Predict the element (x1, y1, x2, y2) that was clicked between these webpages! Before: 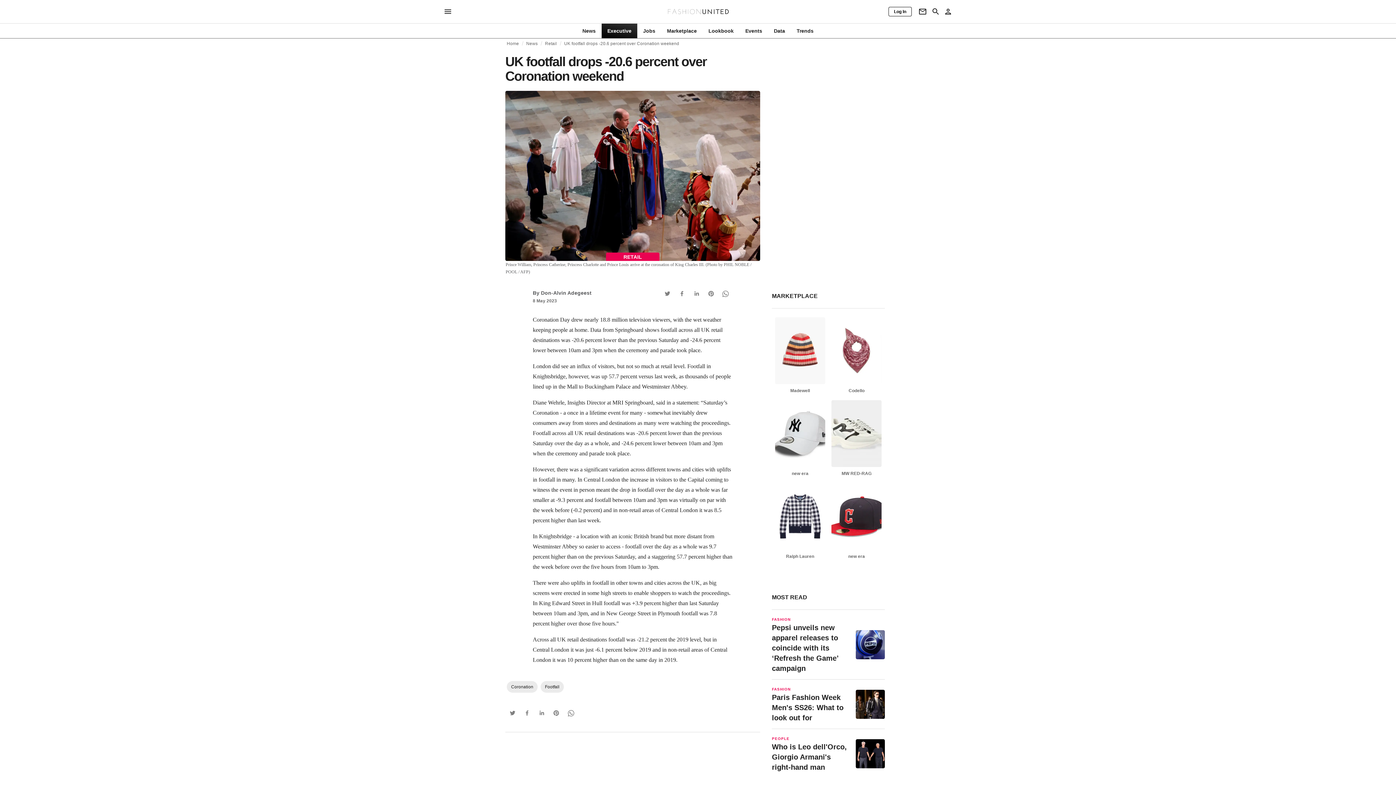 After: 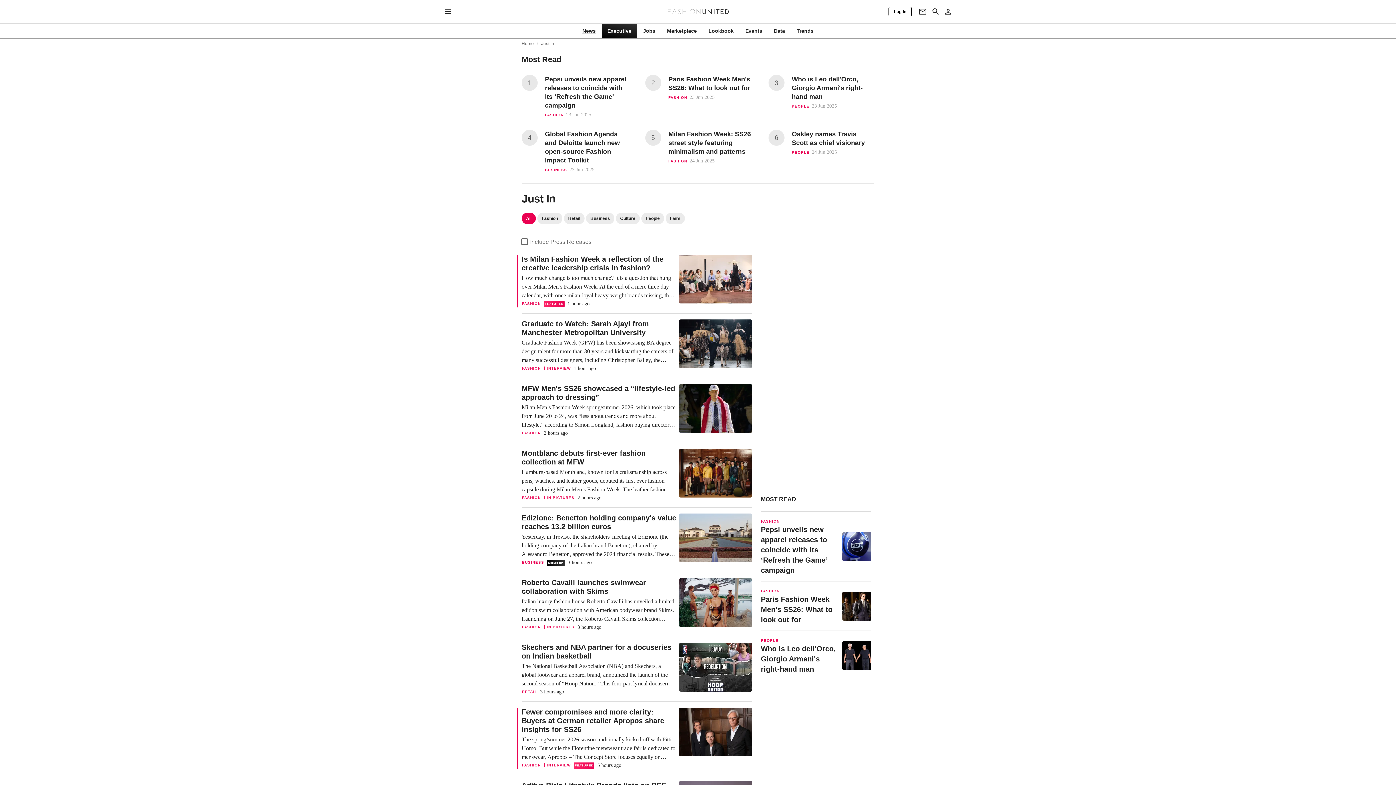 Action: bbox: (576, 27, 601, 34) label: News